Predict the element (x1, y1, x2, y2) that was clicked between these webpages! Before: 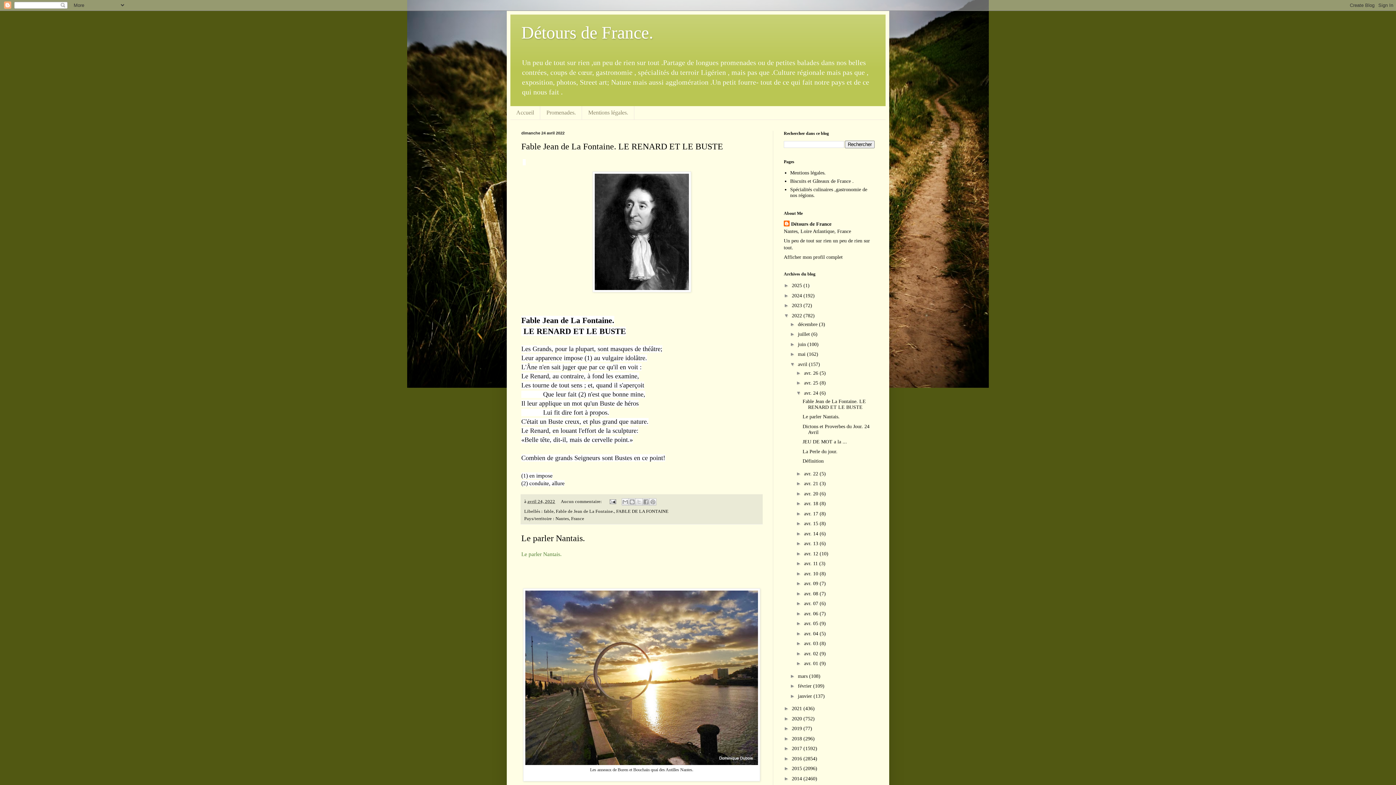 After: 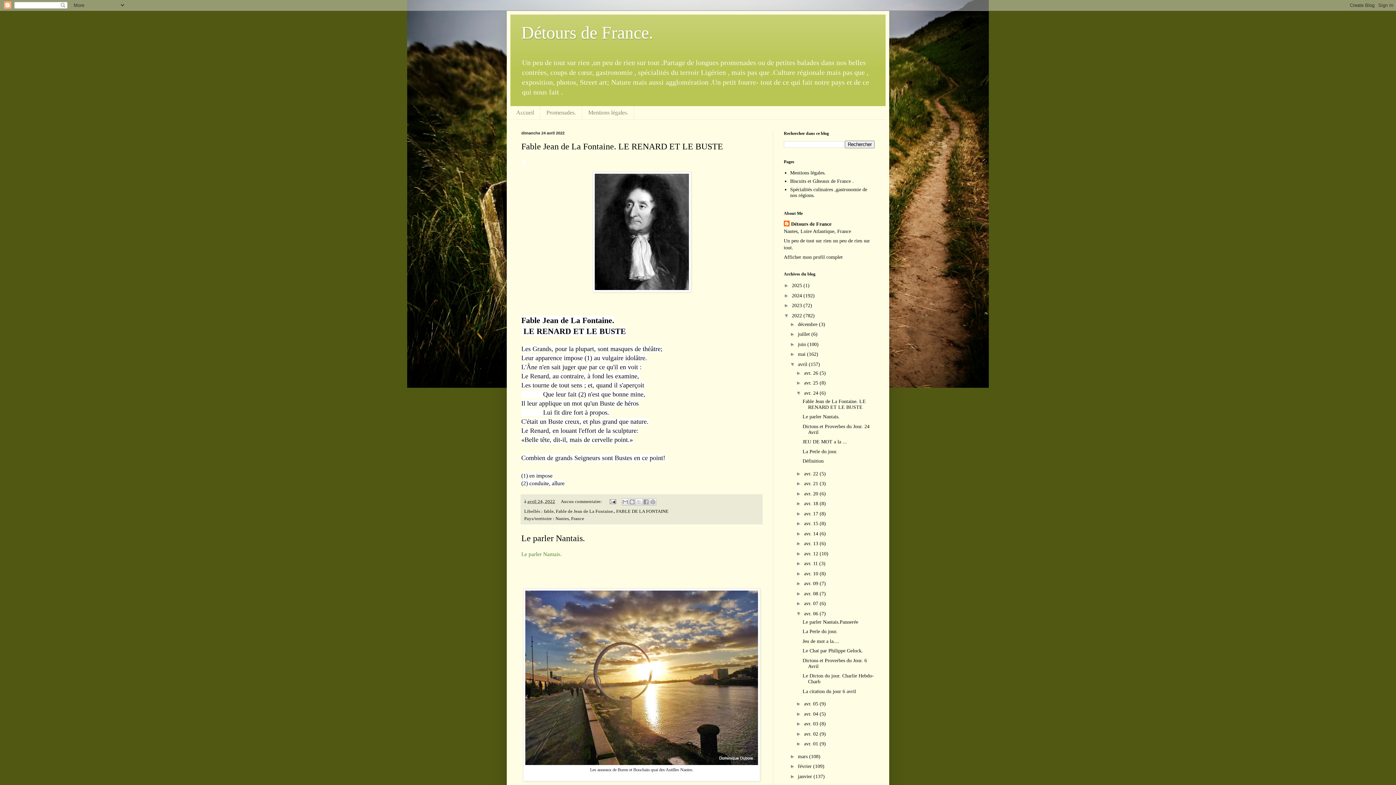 Action: label: ►   bbox: (796, 610, 804, 616)